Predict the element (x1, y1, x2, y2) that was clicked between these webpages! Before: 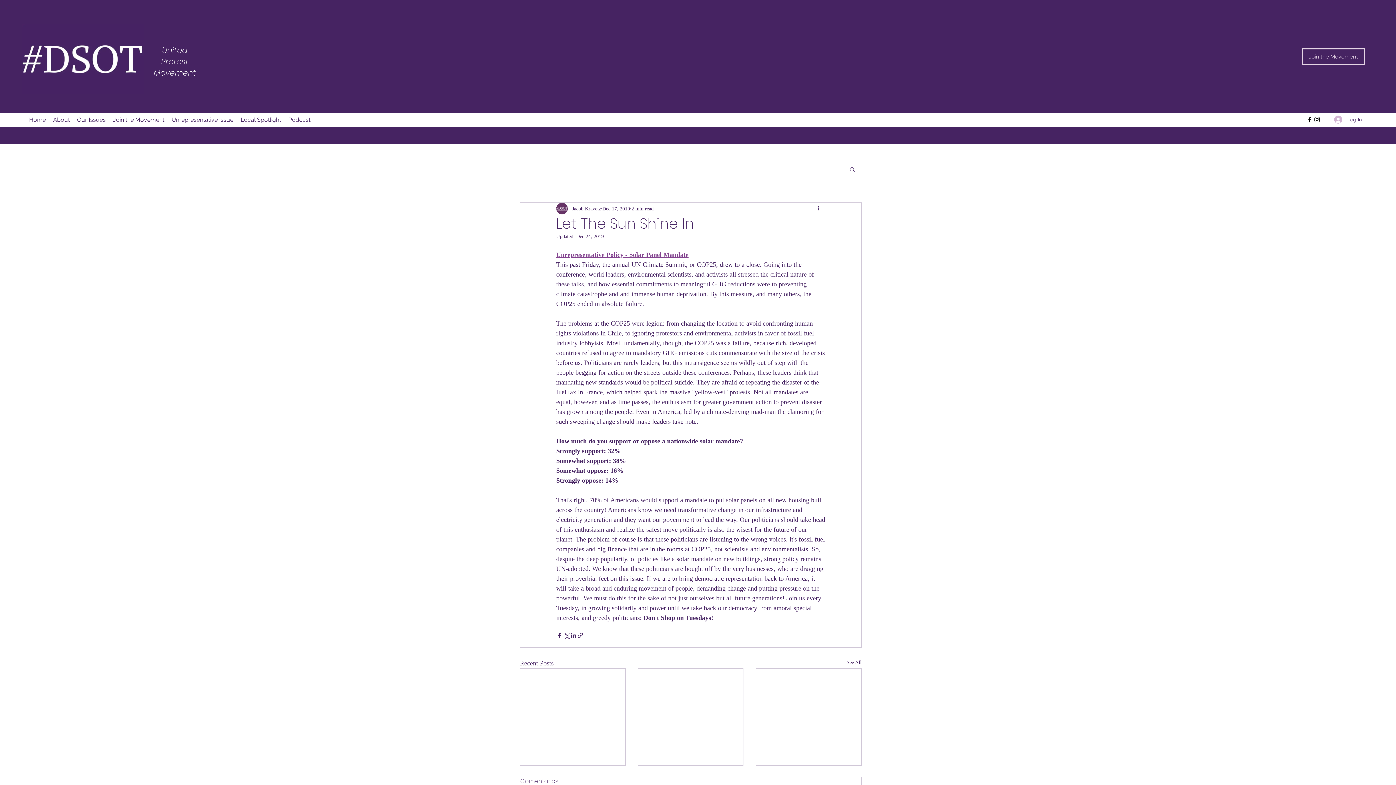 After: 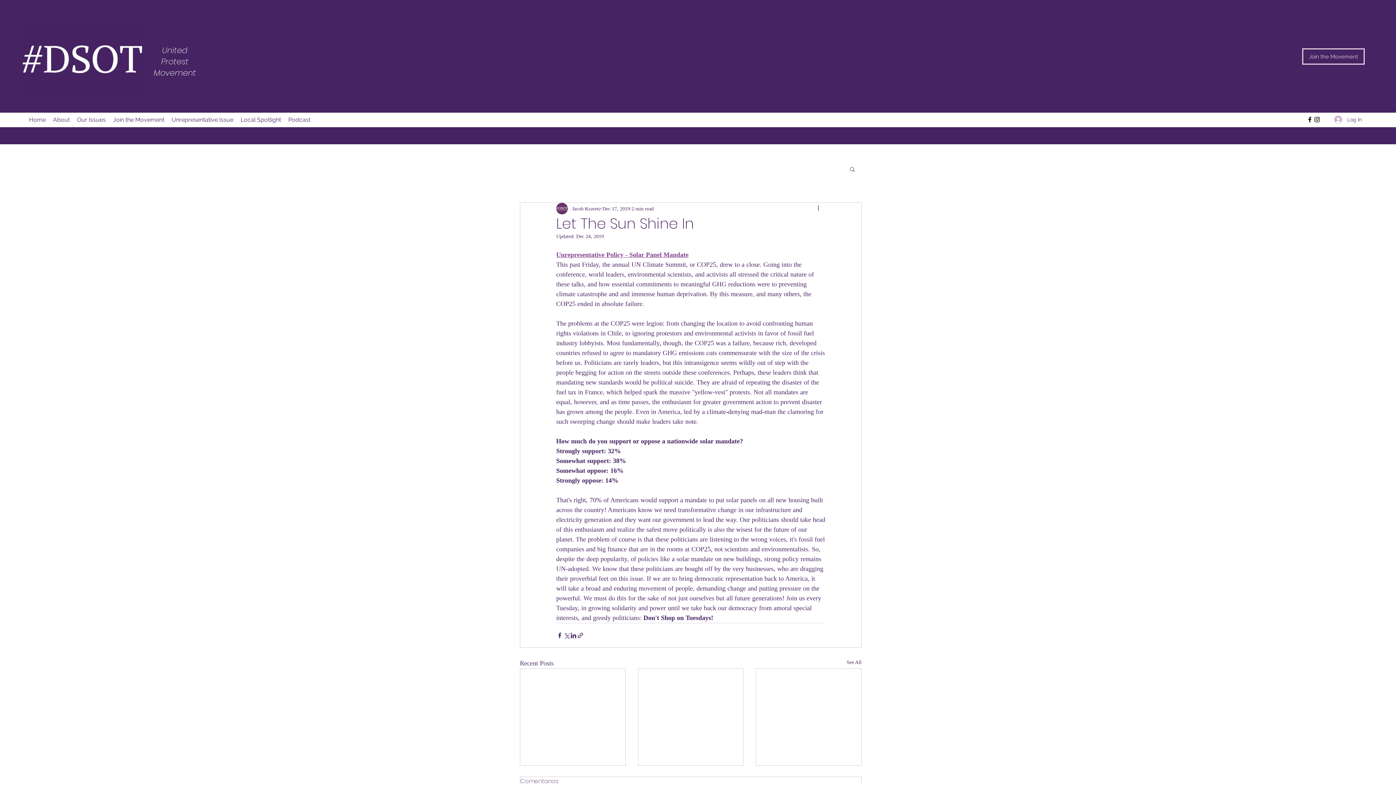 Action: label: Search bbox: (849, 166, 856, 172)